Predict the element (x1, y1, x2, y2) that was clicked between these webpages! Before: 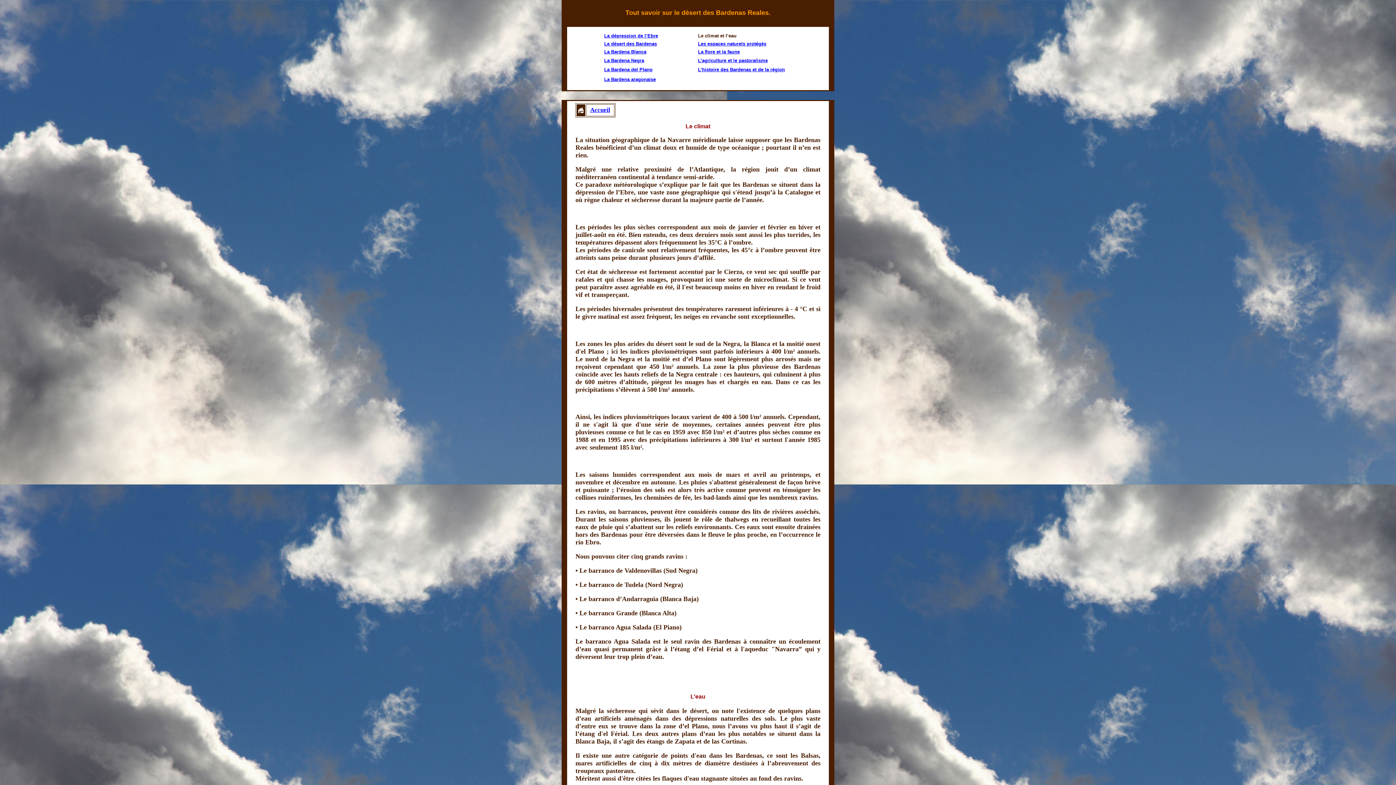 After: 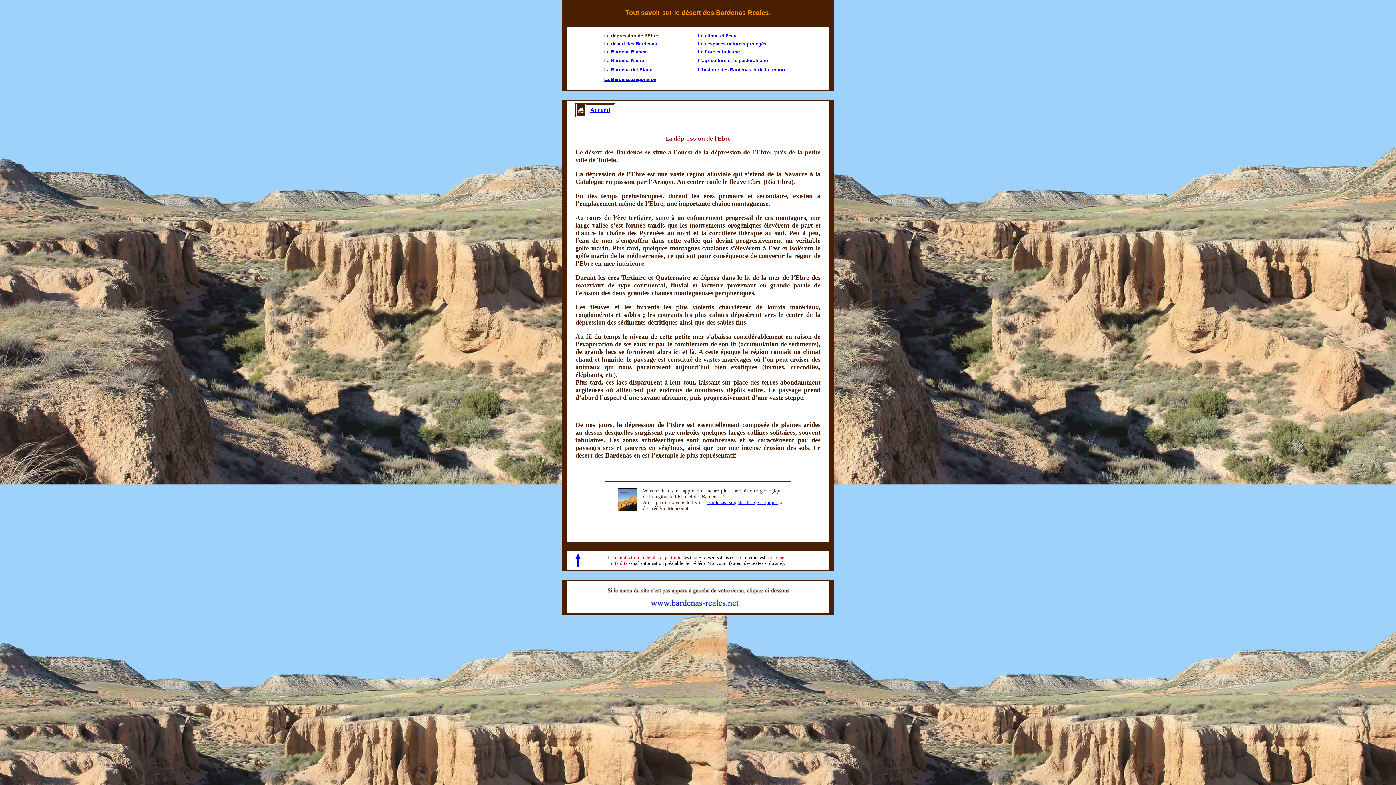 Action: bbox: (604, 33, 658, 38) label: La dépression de l’Ebre